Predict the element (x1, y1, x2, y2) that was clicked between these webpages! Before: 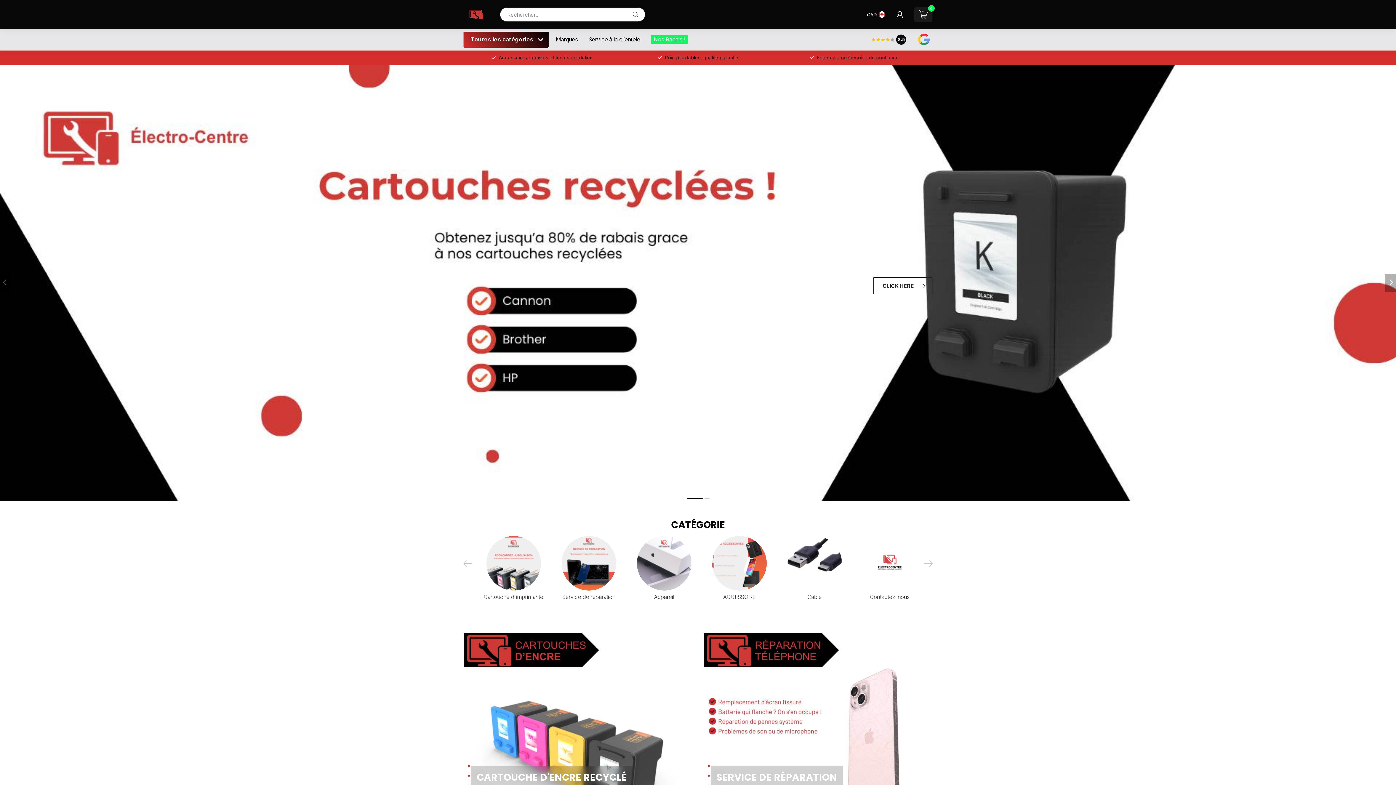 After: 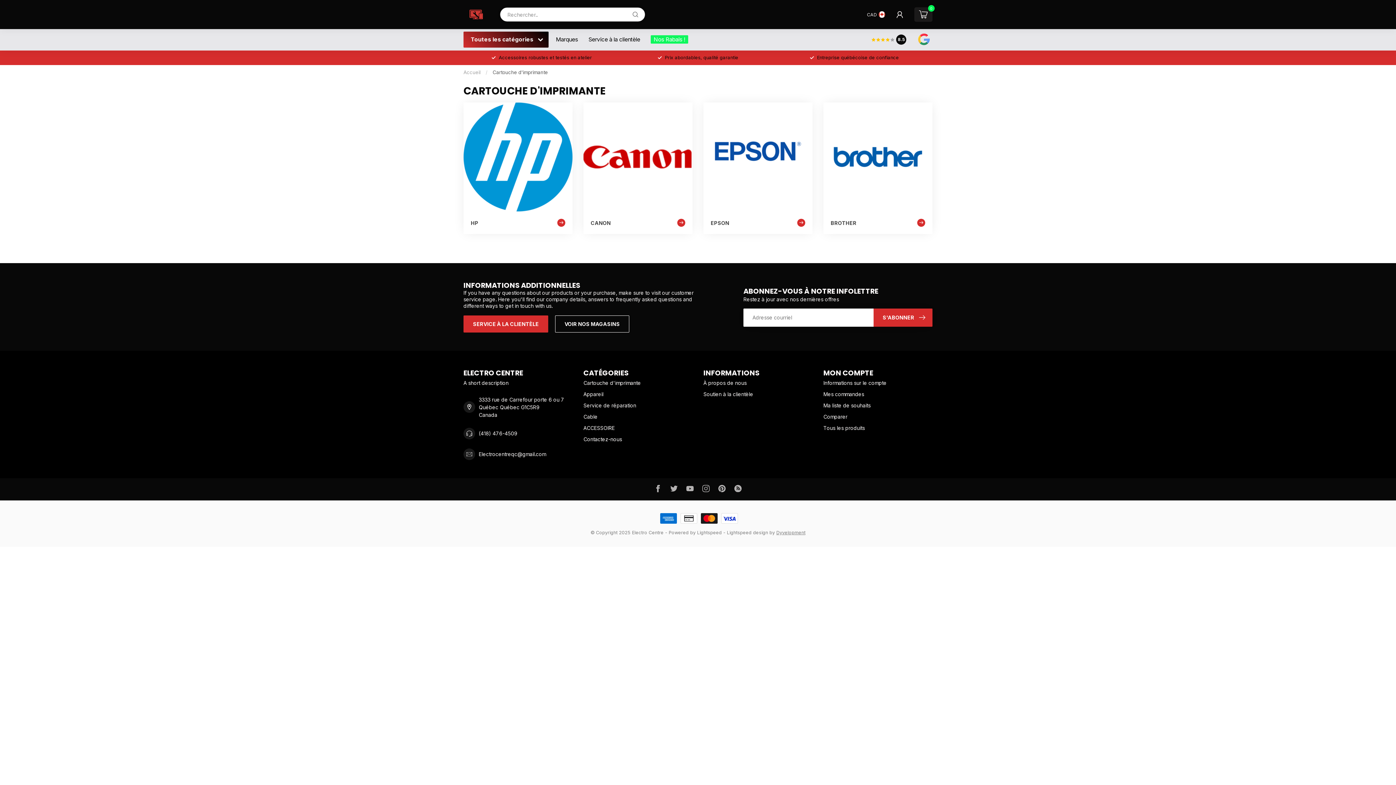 Action: label: CLICK HERE bbox: (0, 65, 1396, 501)